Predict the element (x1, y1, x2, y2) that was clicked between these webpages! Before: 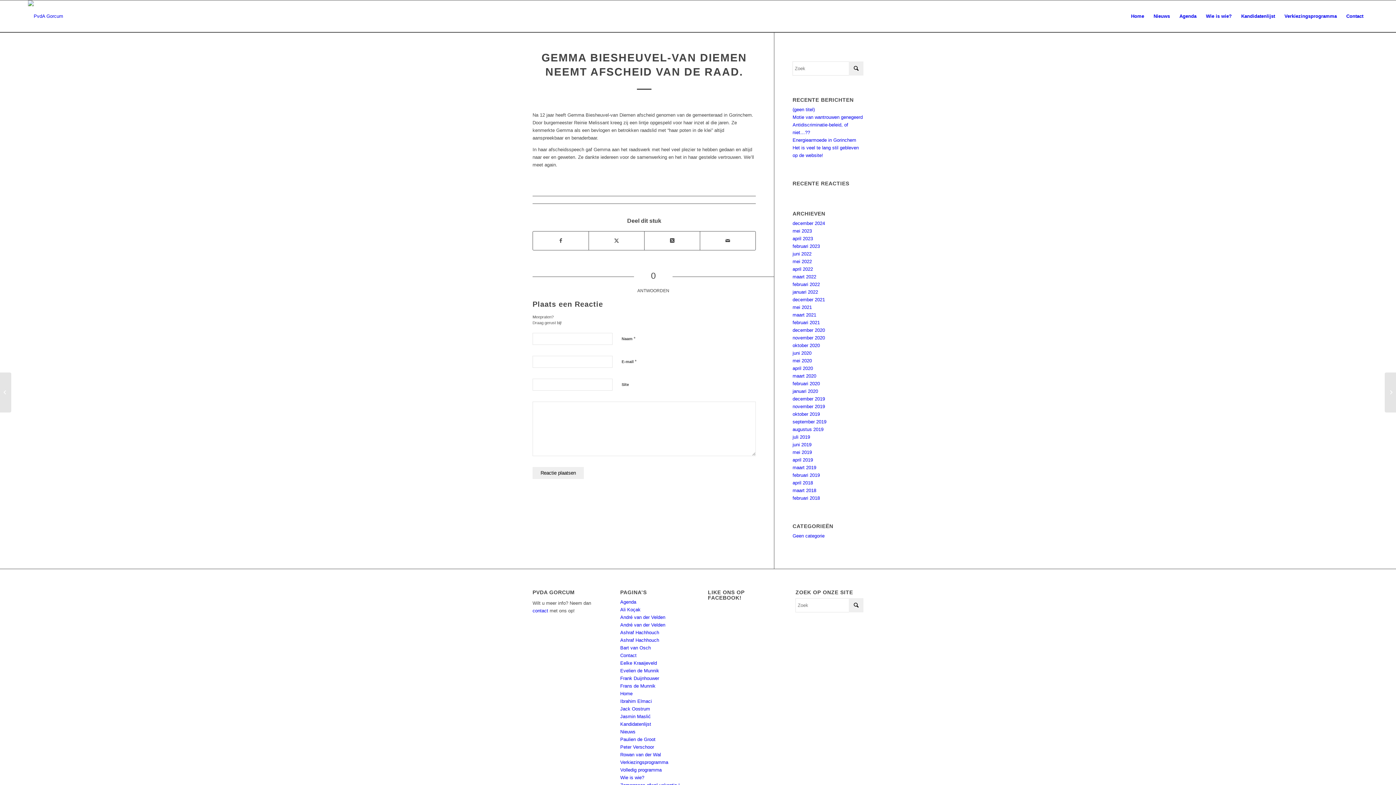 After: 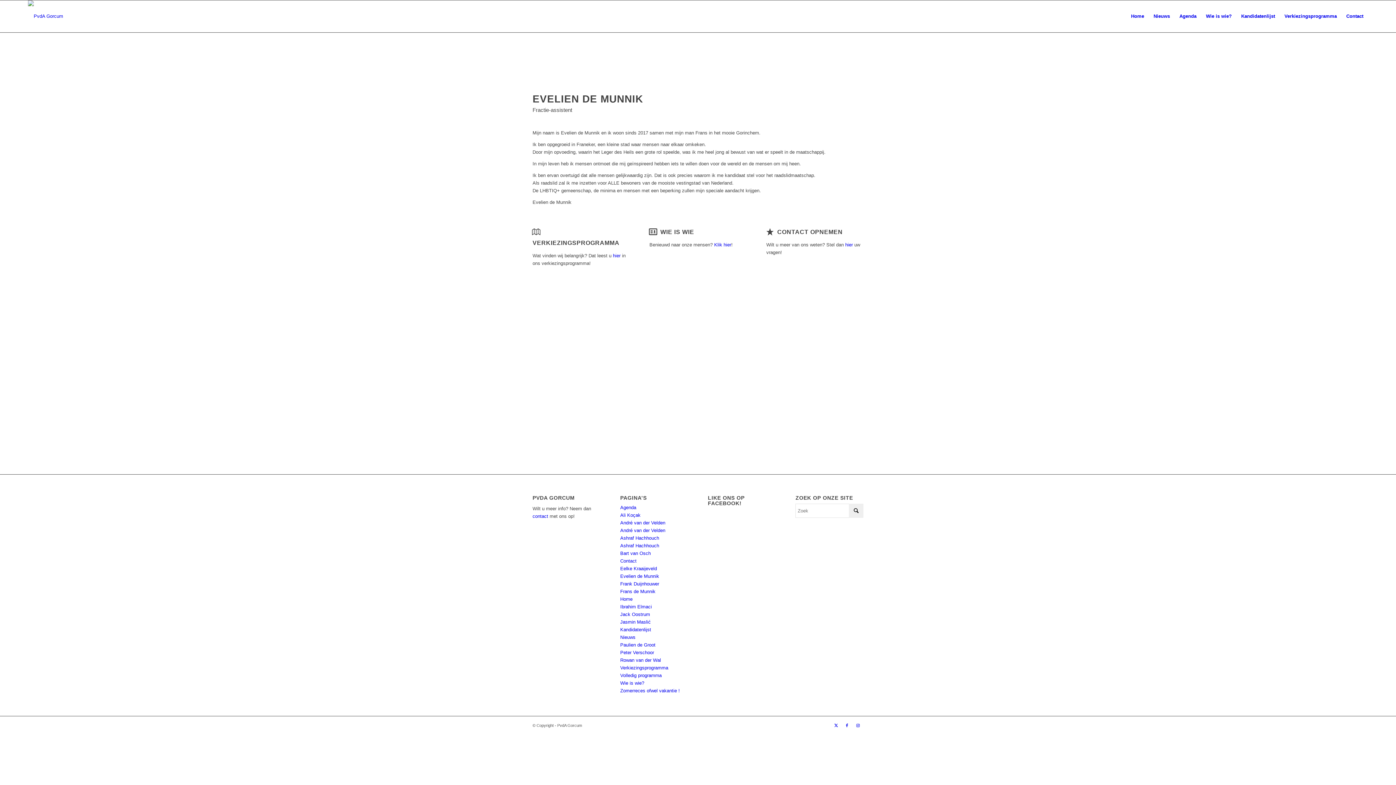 Action: label: Evelien de Munnik bbox: (620, 668, 659, 673)